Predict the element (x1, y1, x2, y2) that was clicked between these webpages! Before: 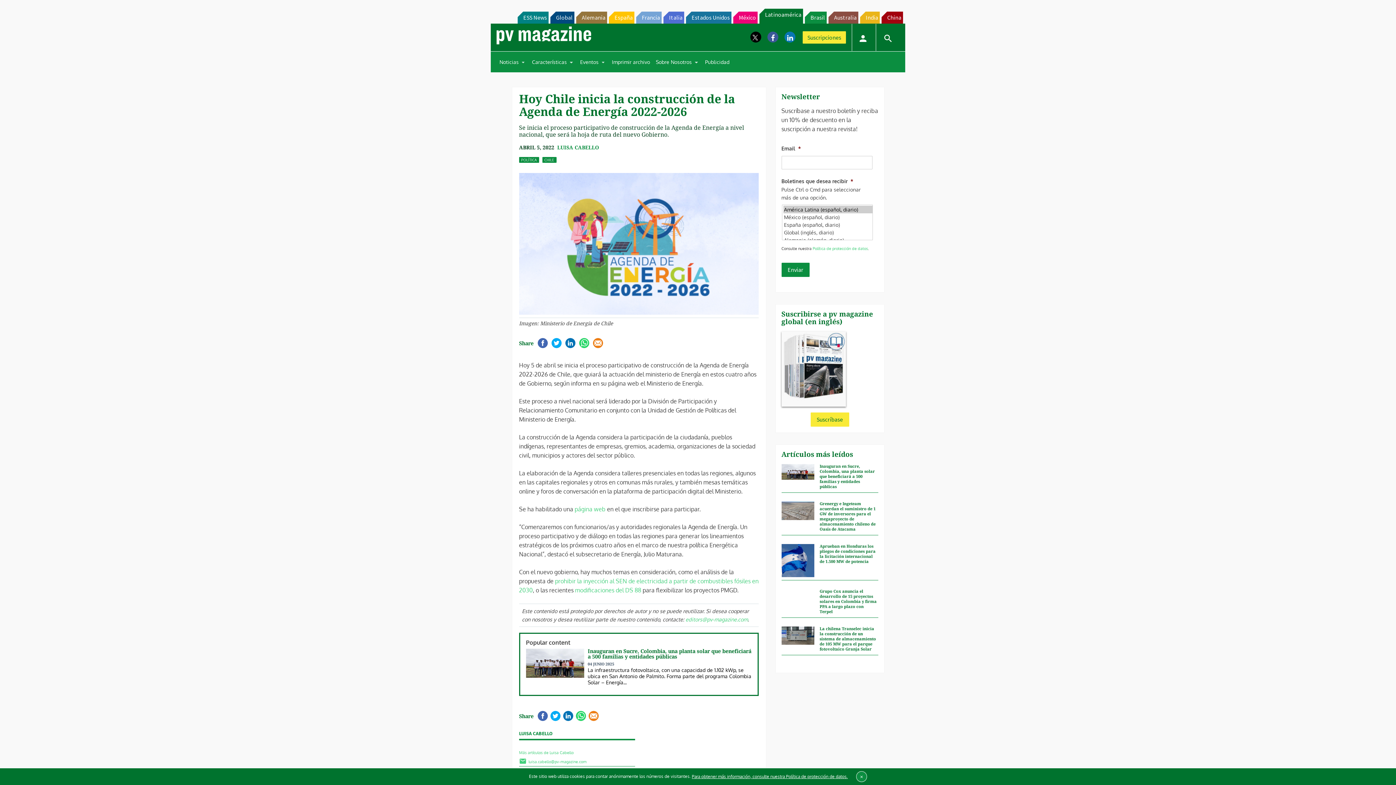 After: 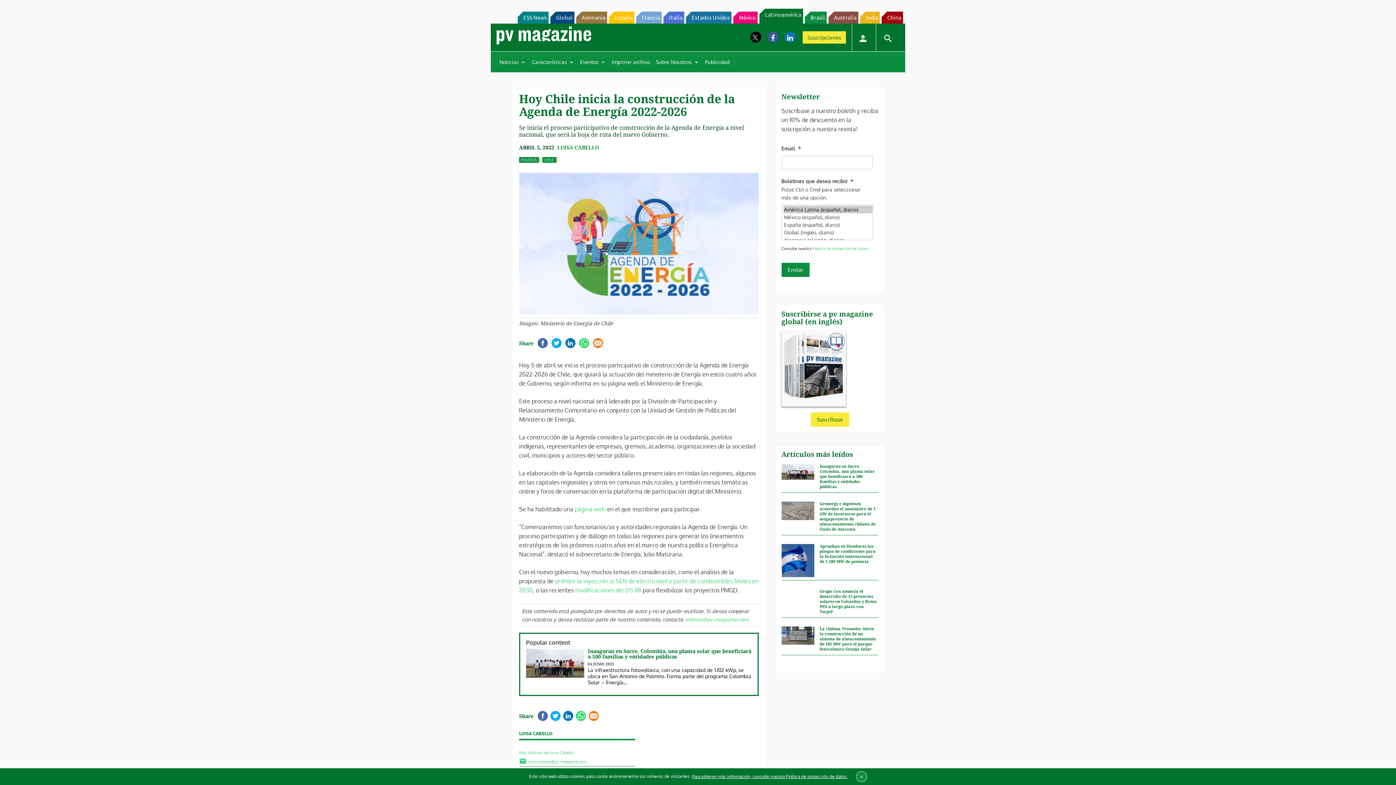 Action: bbox: (588, 710, 599, 721)